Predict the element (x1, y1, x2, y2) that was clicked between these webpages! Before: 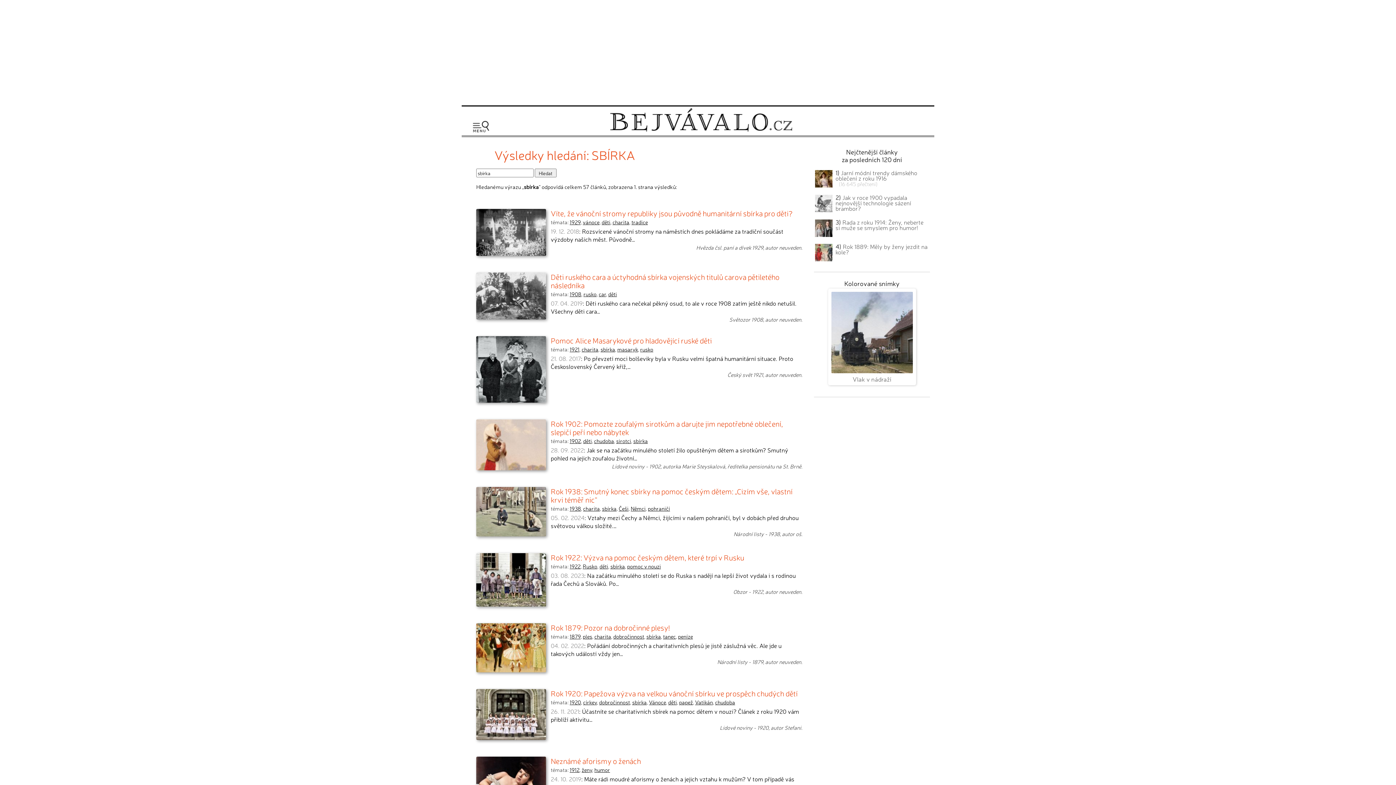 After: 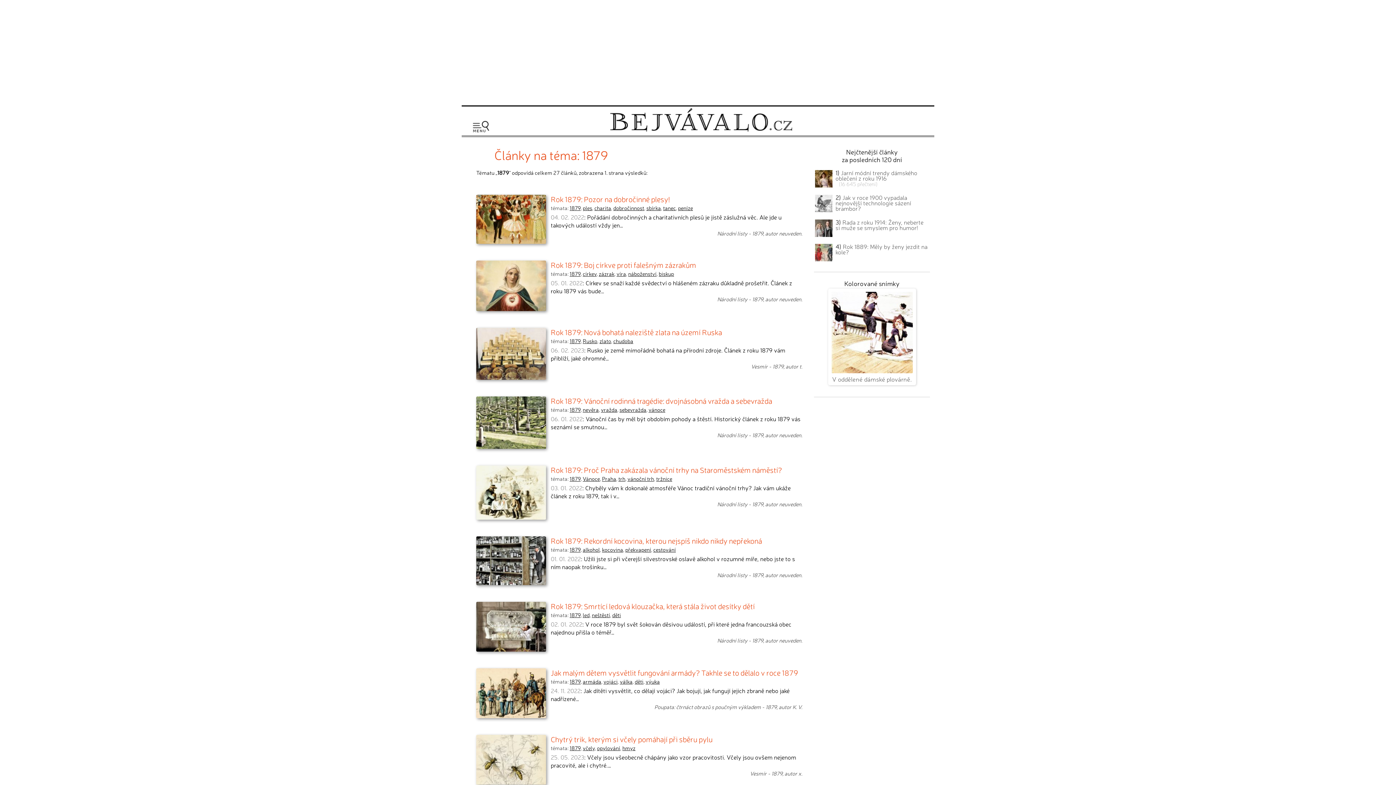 Action: label: 1879 bbox: (569, 633, 580, 640)